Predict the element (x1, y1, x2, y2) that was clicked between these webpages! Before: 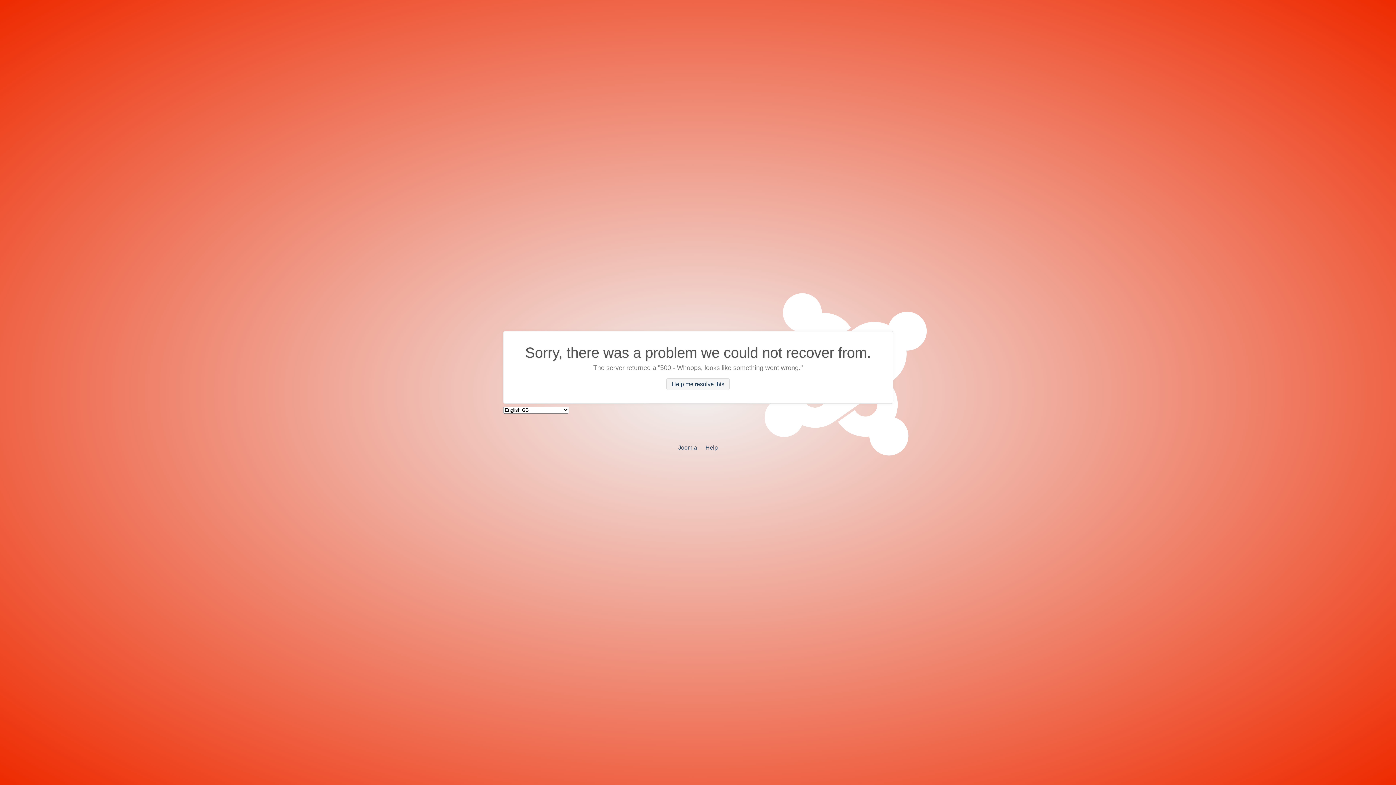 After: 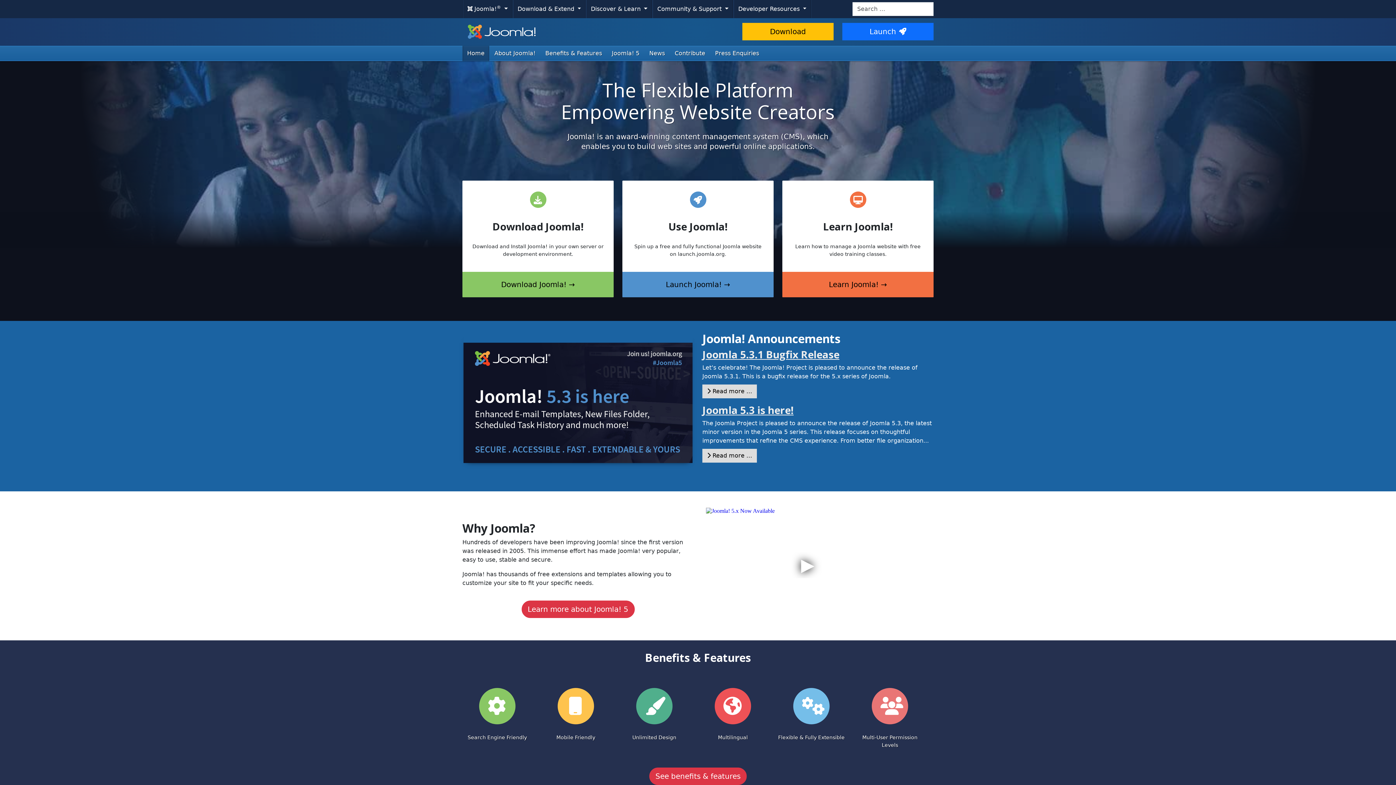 Action: label: Joomla bbox: (678, 444, 697, 450)